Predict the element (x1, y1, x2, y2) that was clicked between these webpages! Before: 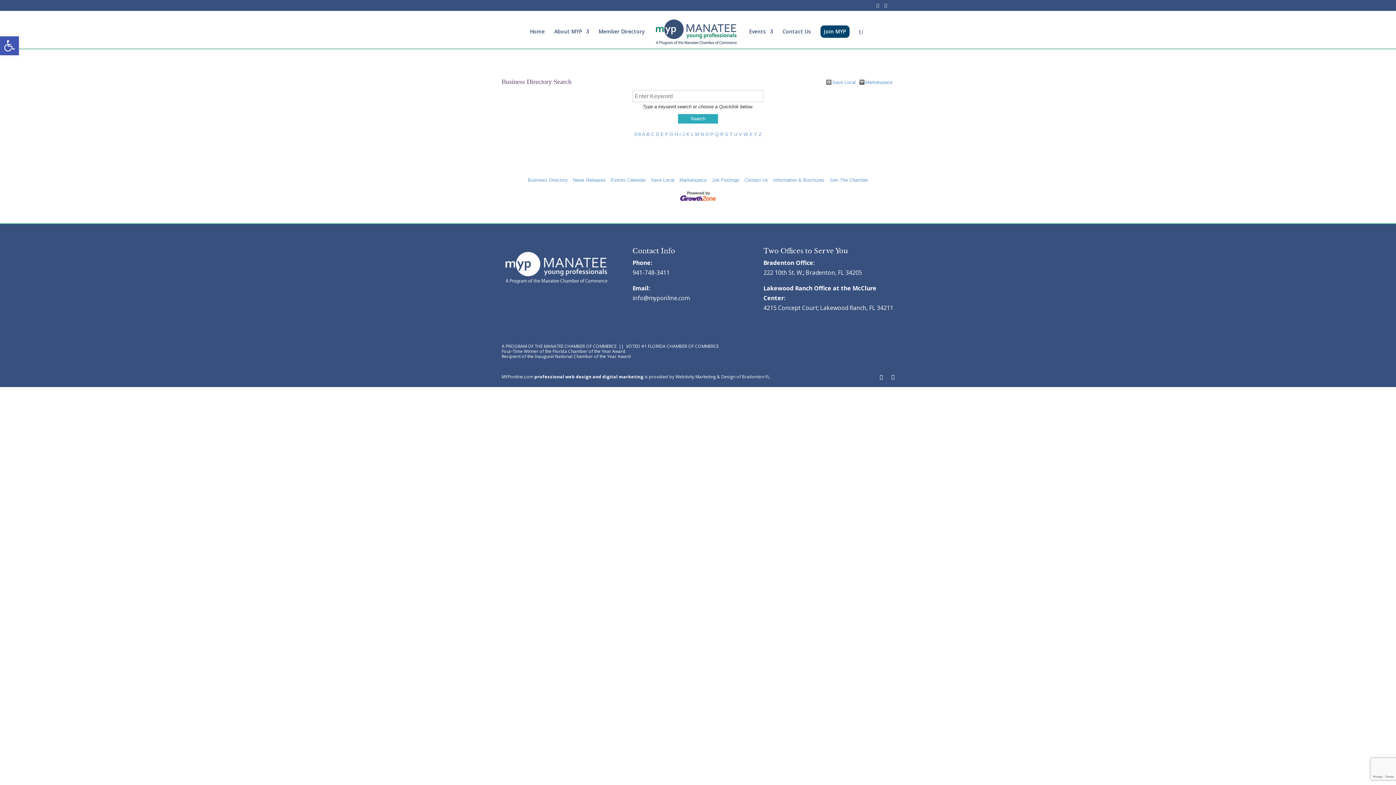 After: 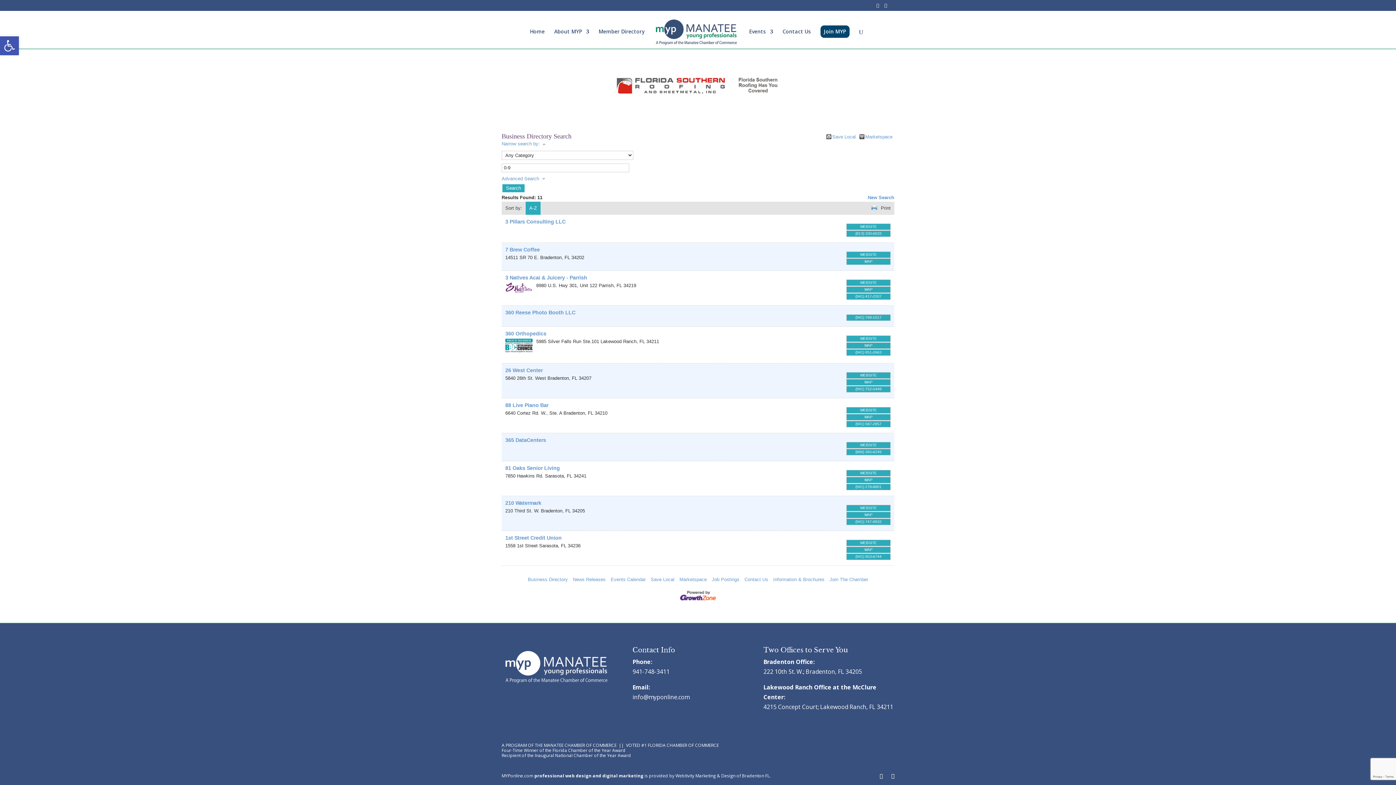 Action: bbox: (634, 131, 641, 137) label: 0-9